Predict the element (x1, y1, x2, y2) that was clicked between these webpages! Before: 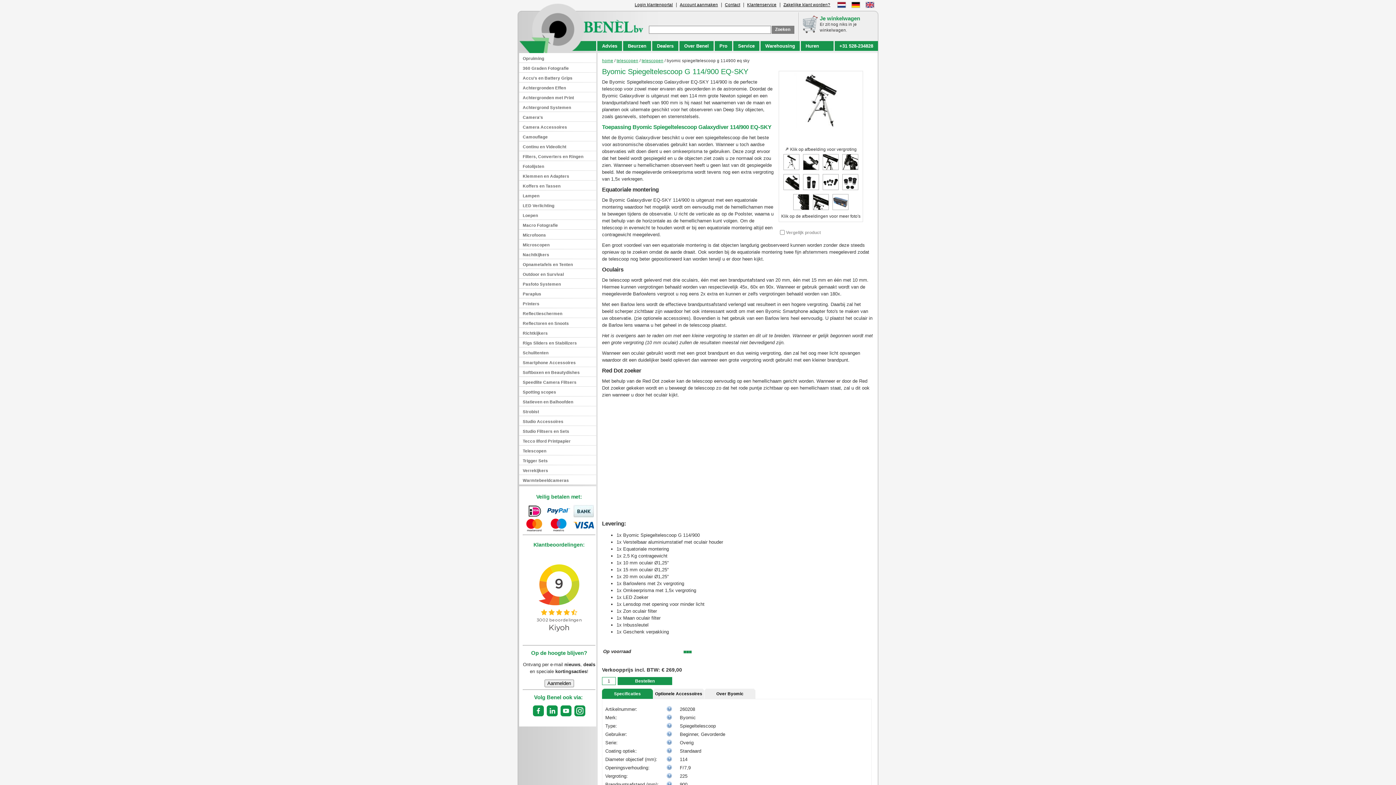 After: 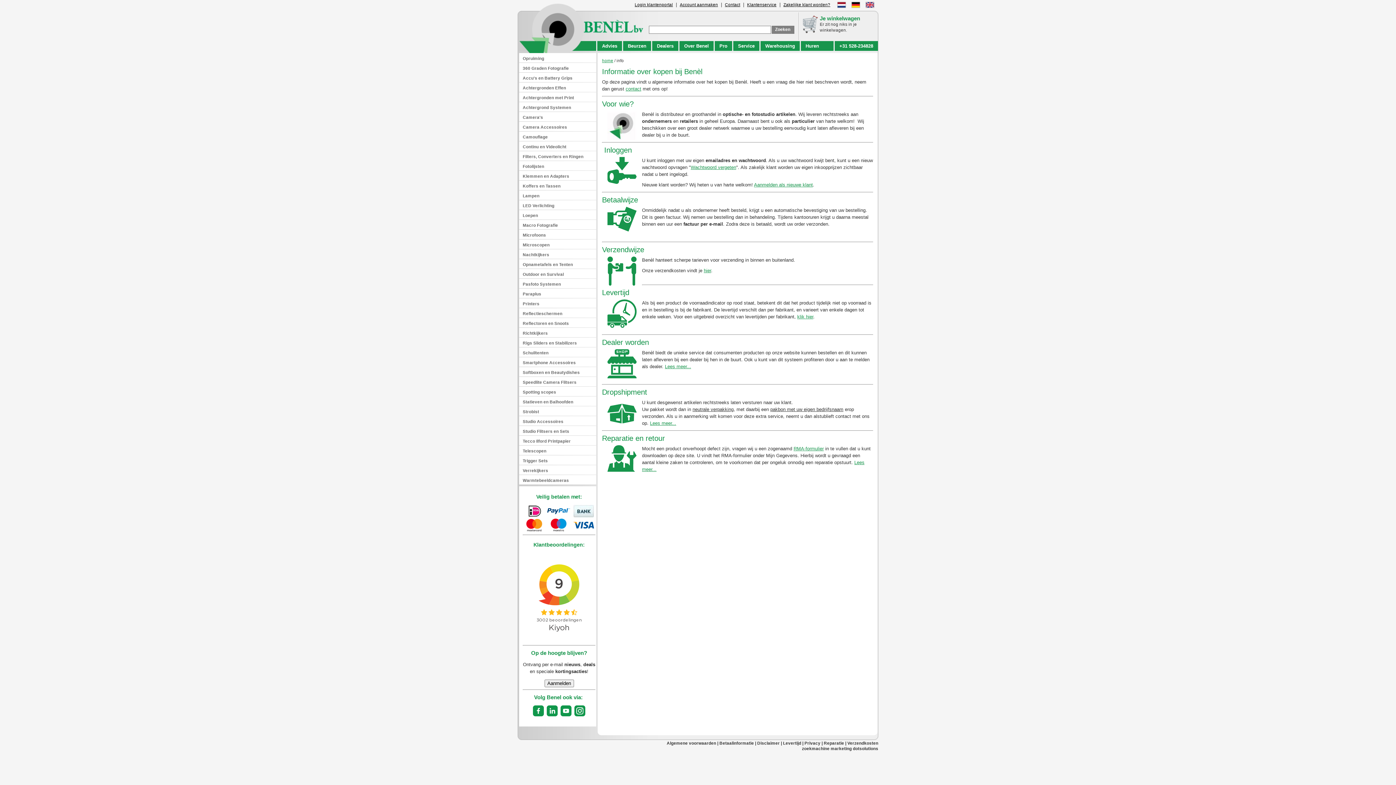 Action: label: +31 528-234828 bbox: (833, 41, 878, 50)